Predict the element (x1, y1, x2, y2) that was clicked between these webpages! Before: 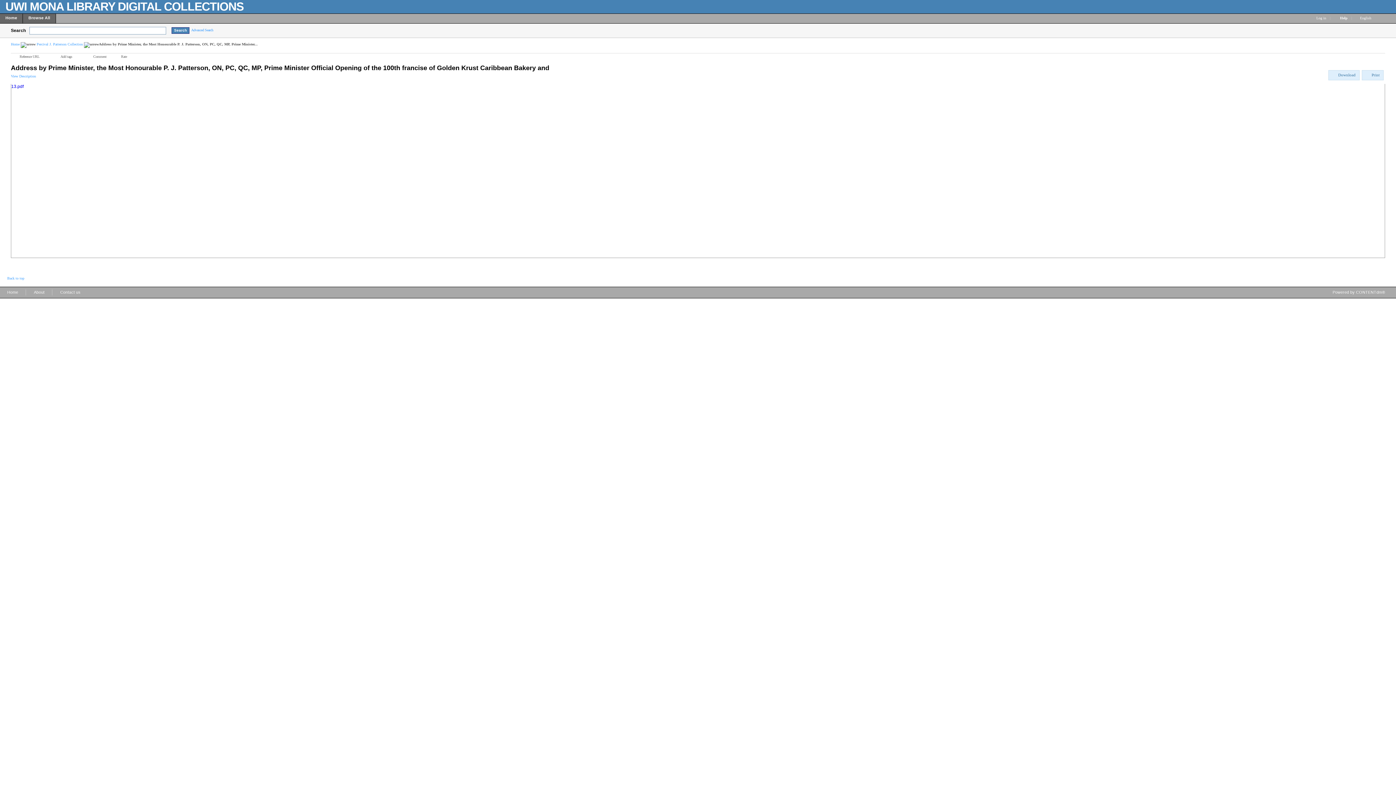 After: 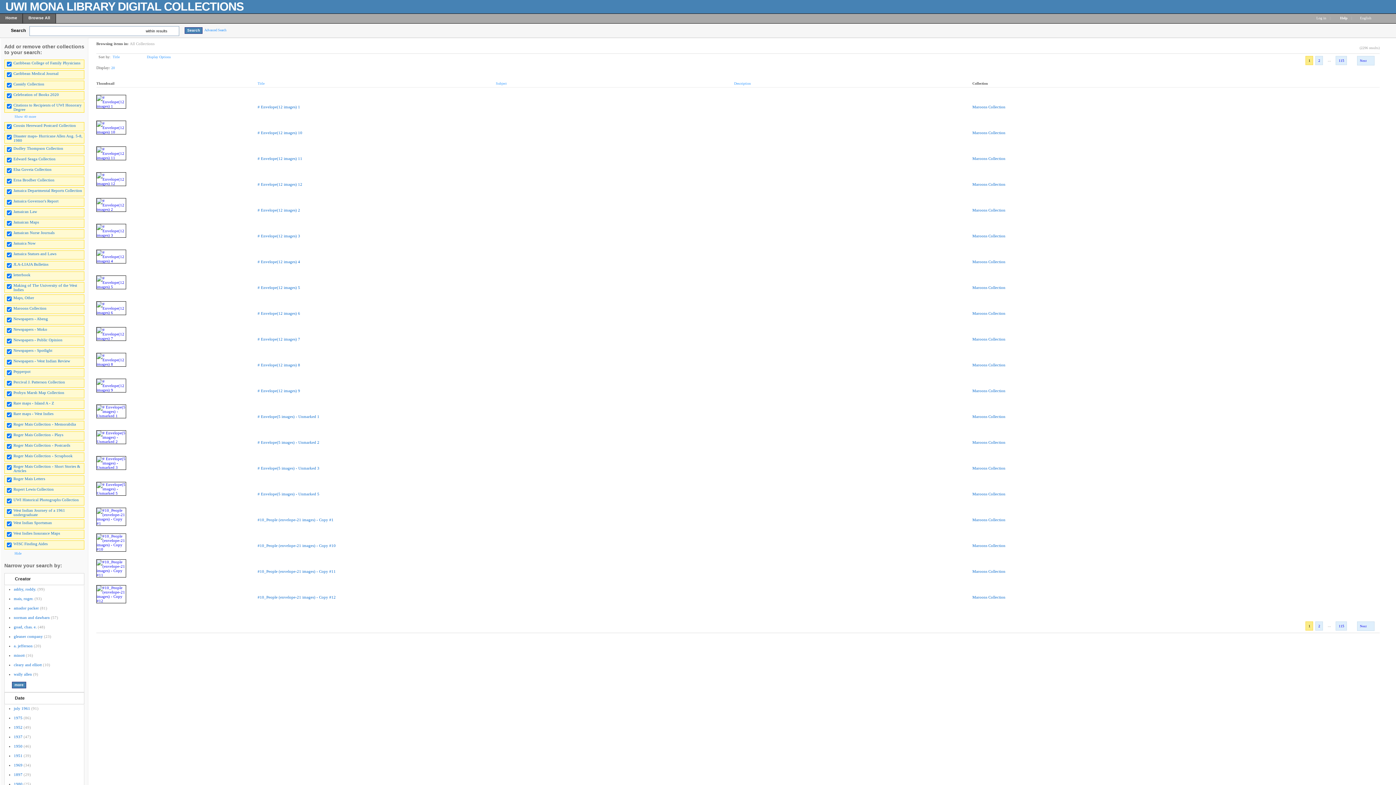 Action: label: Browse All bbox: (22, 13, 56, 25)